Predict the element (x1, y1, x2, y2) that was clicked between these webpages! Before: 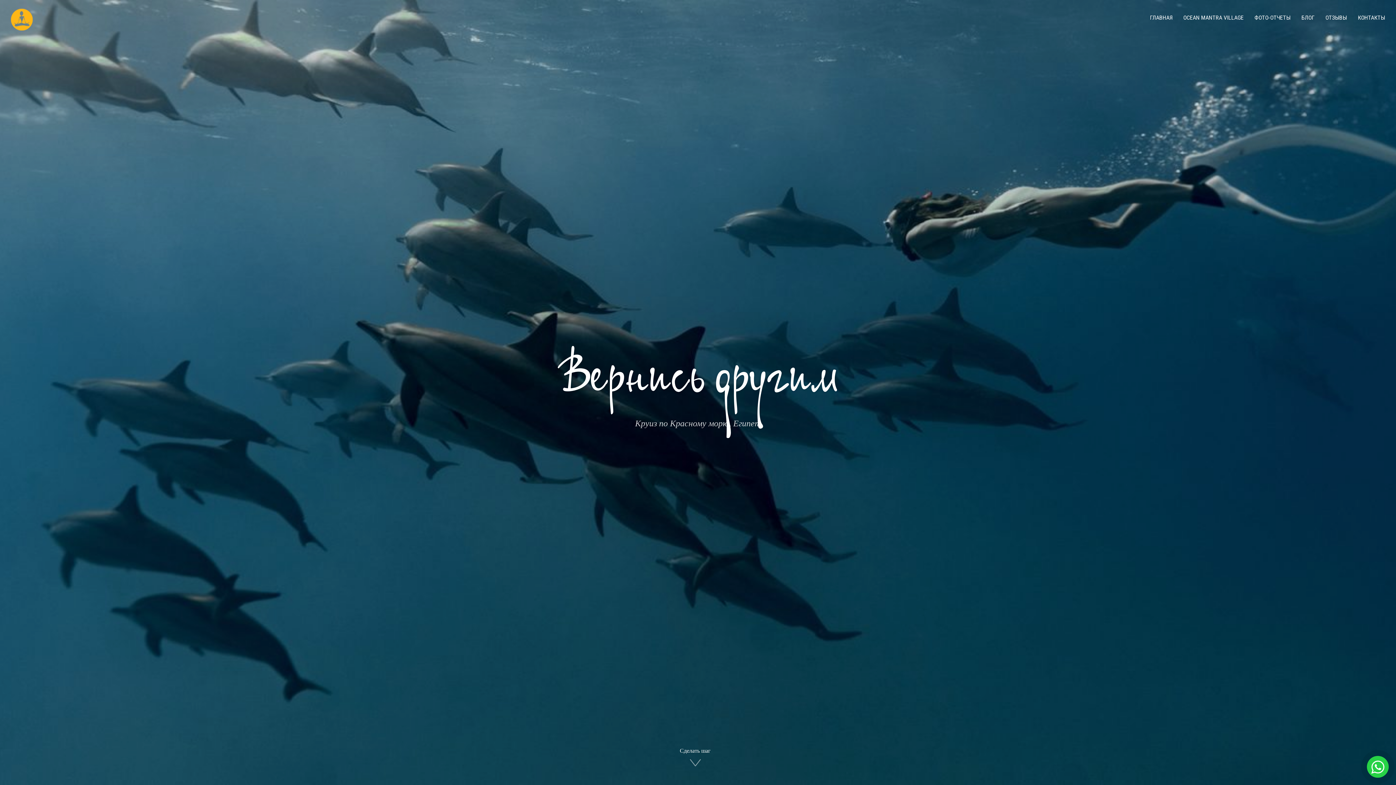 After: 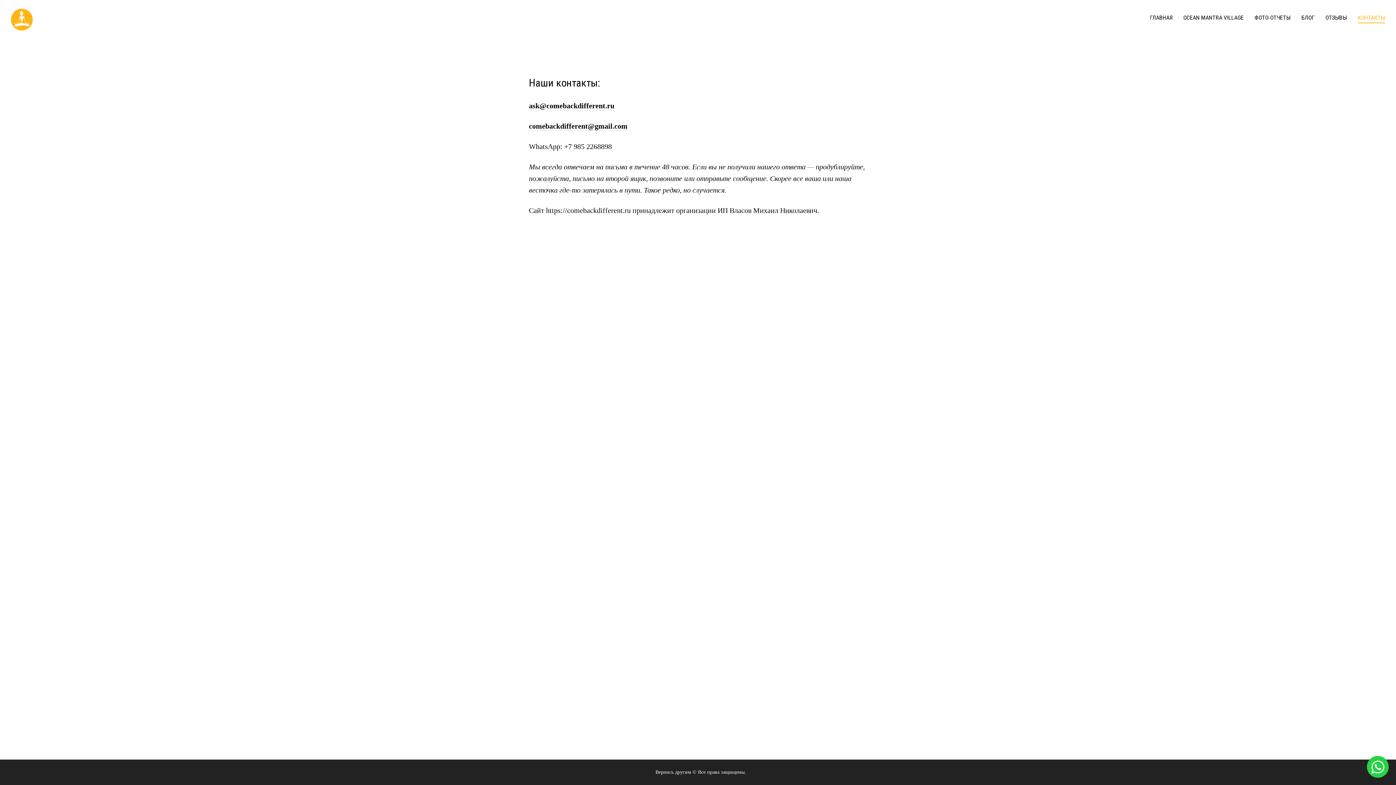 Action: bbox: (1358, 13, 1385, 23) label: КОНТАКТЫ